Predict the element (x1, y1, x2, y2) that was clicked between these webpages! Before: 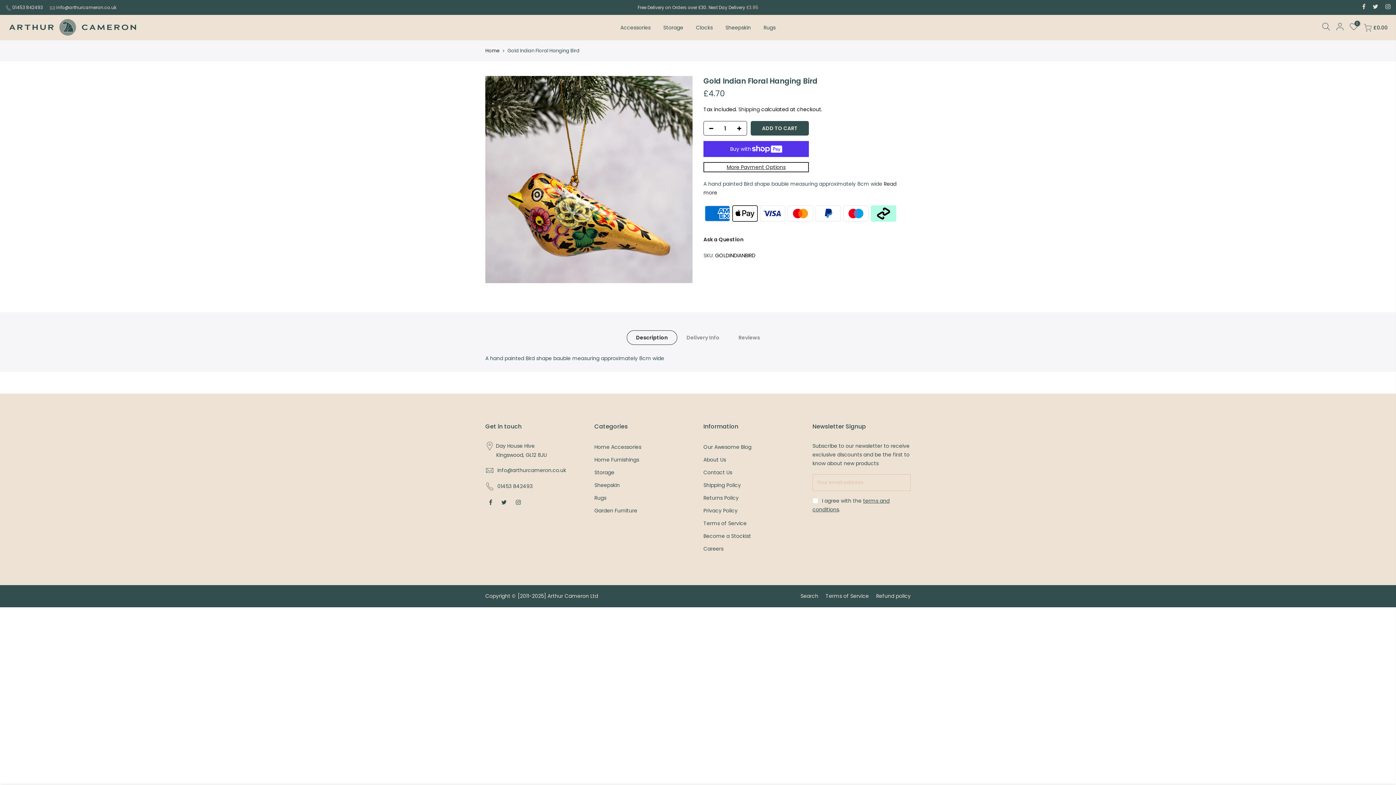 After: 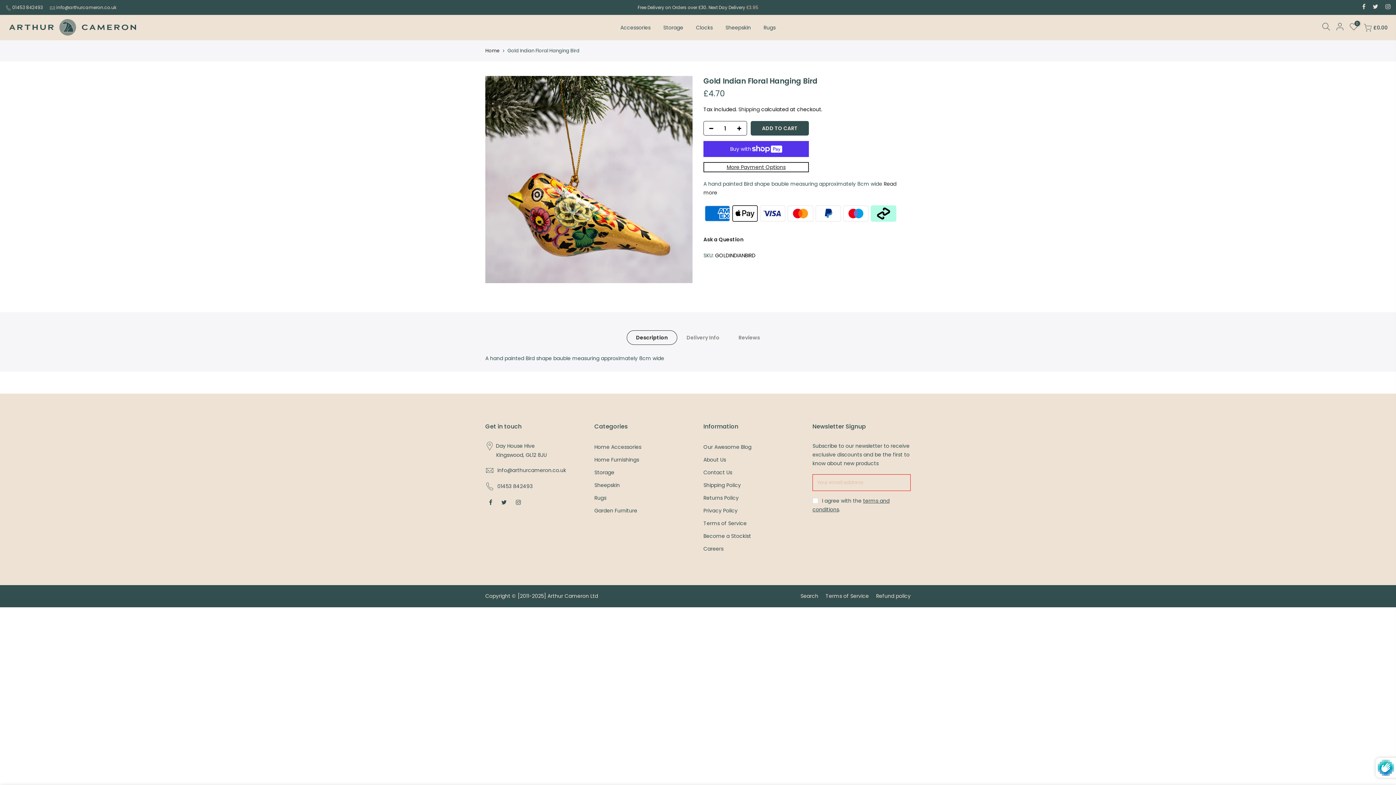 Action: bbox: (868, 475, 909, 490) label: Subscribe